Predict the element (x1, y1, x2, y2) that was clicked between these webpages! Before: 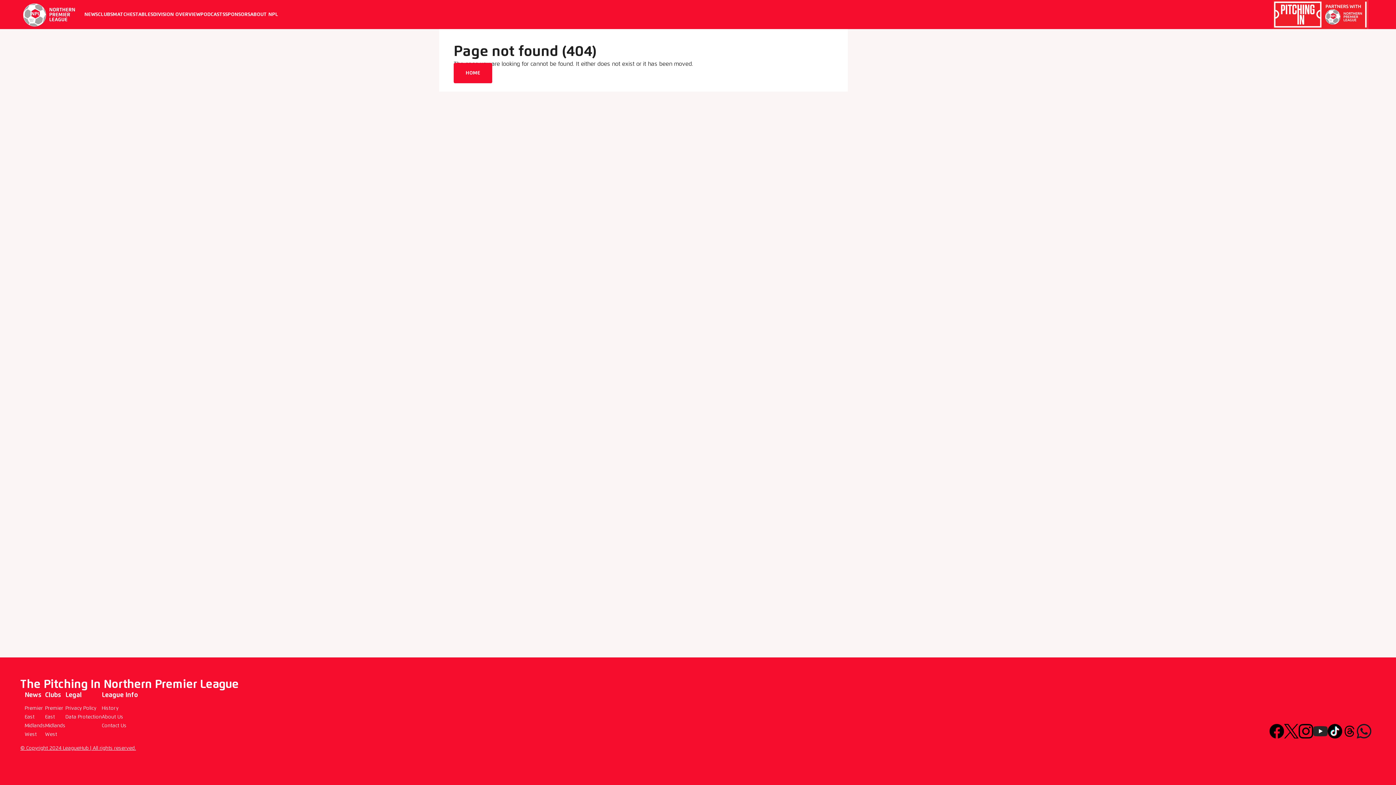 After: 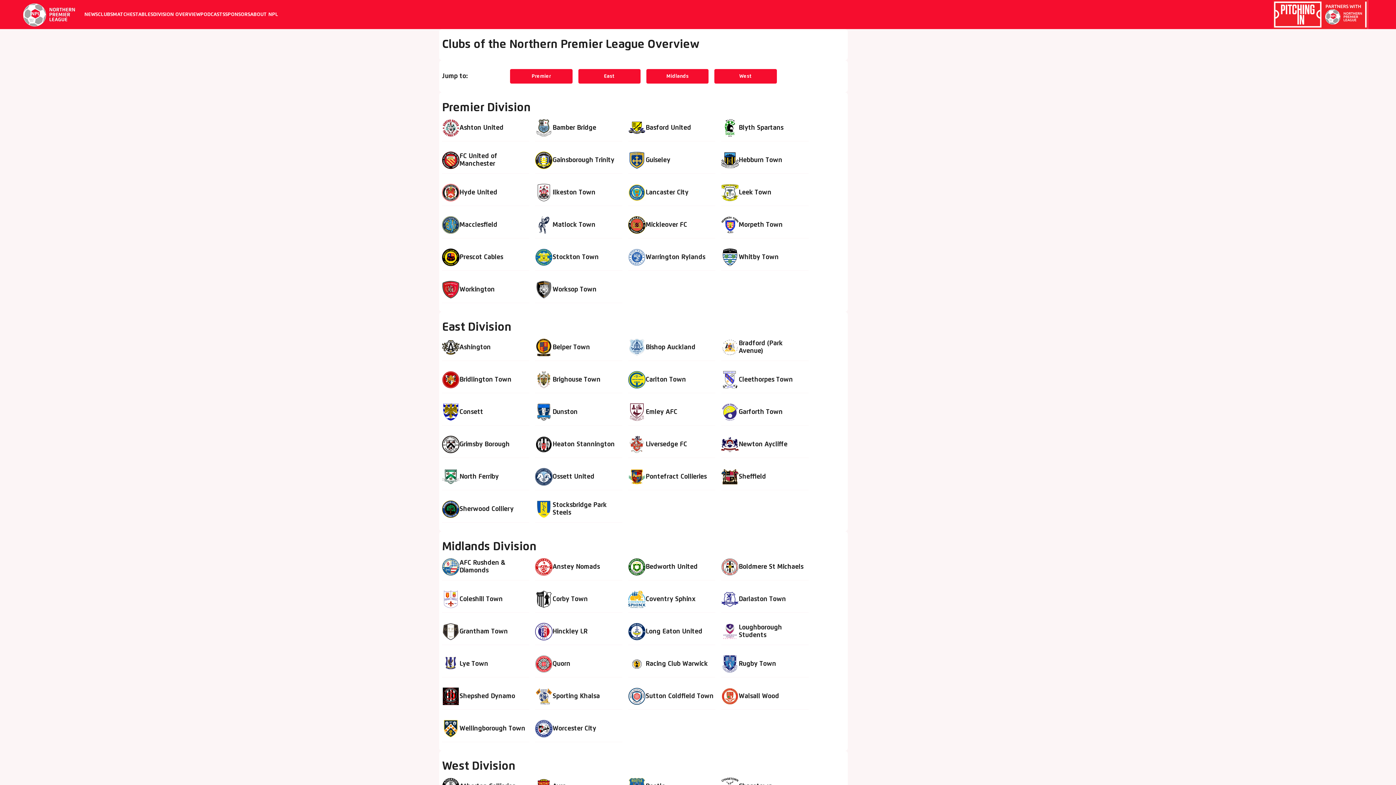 Action: bbox: (45, 714, 54, 720) label: East